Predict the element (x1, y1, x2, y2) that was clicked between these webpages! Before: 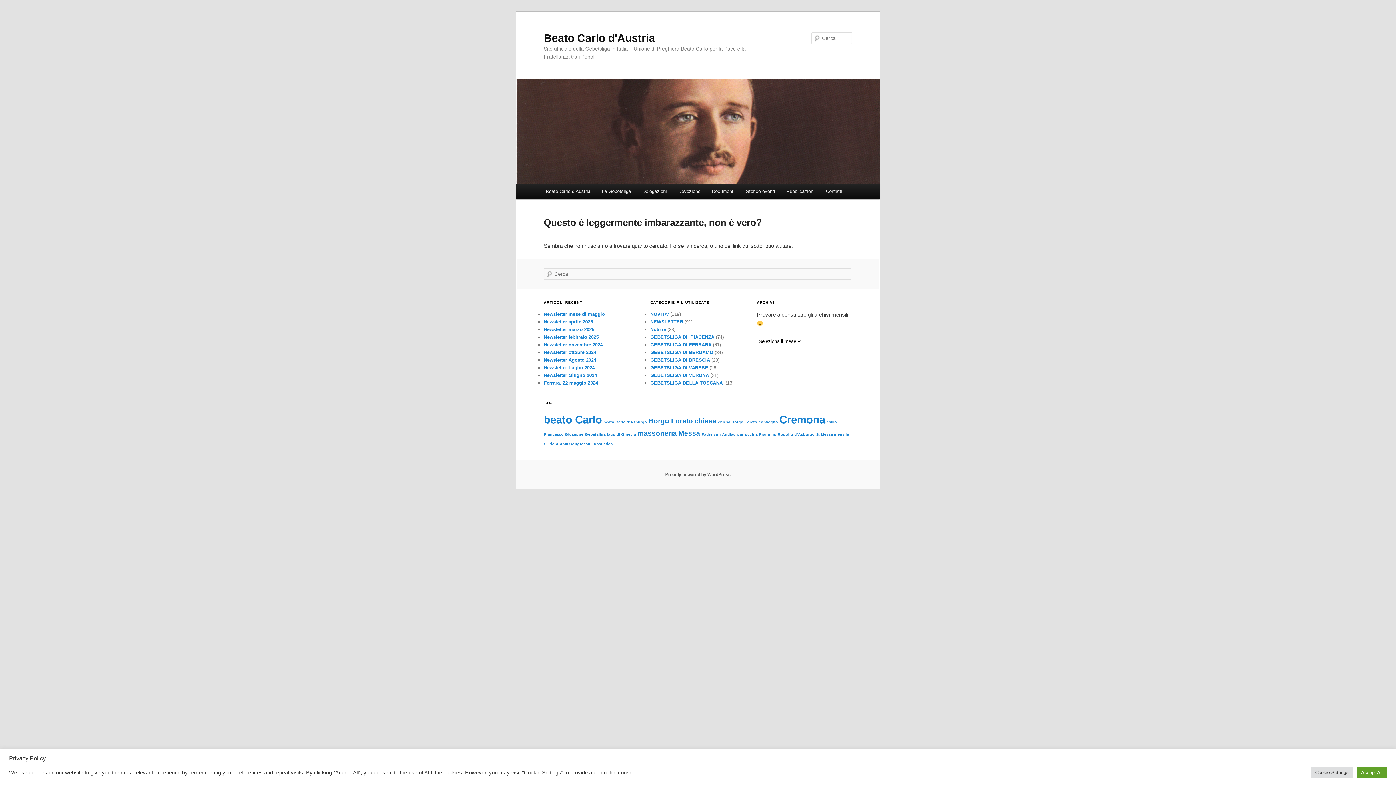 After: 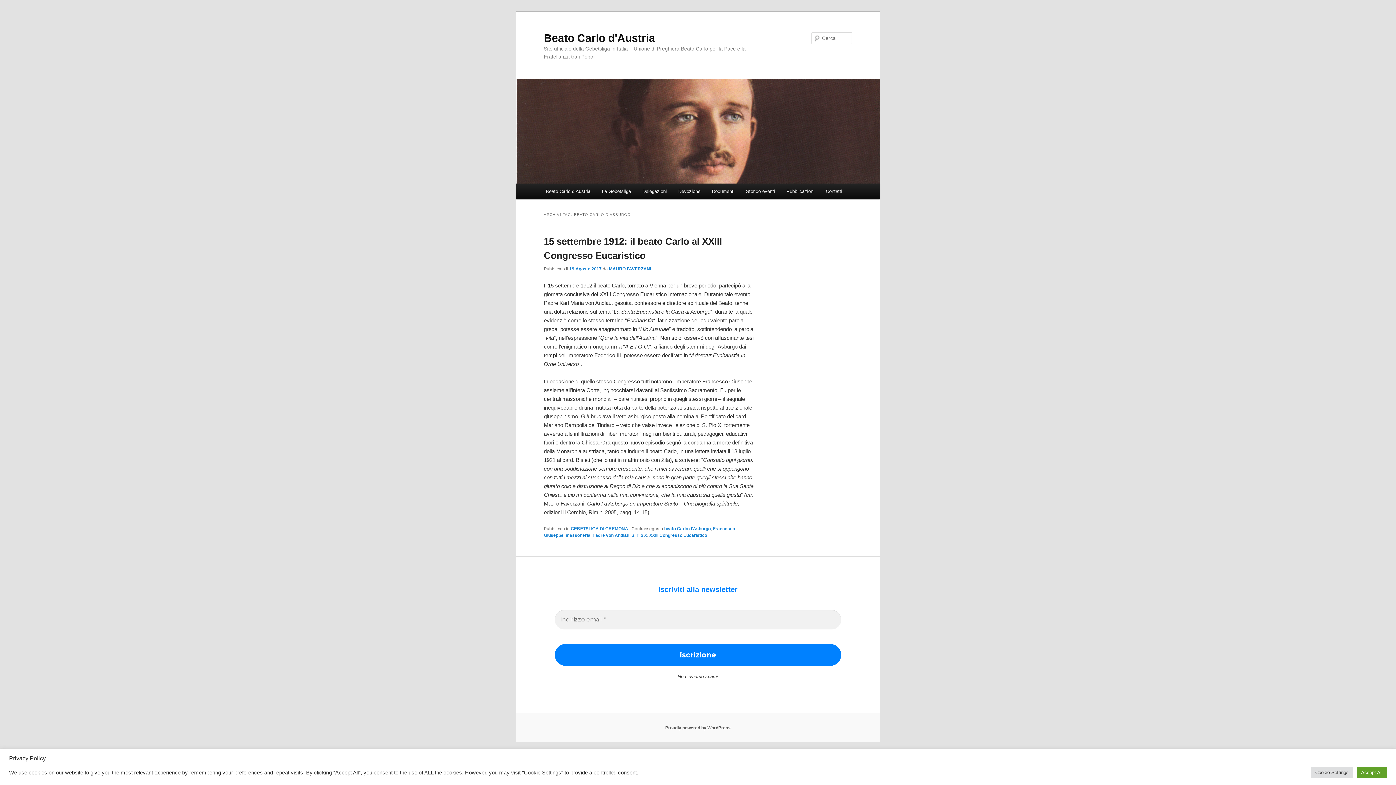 Action: bbox: (603, 420, 647, 424) label: beato Carlo d'Asburgo (1 elemento)